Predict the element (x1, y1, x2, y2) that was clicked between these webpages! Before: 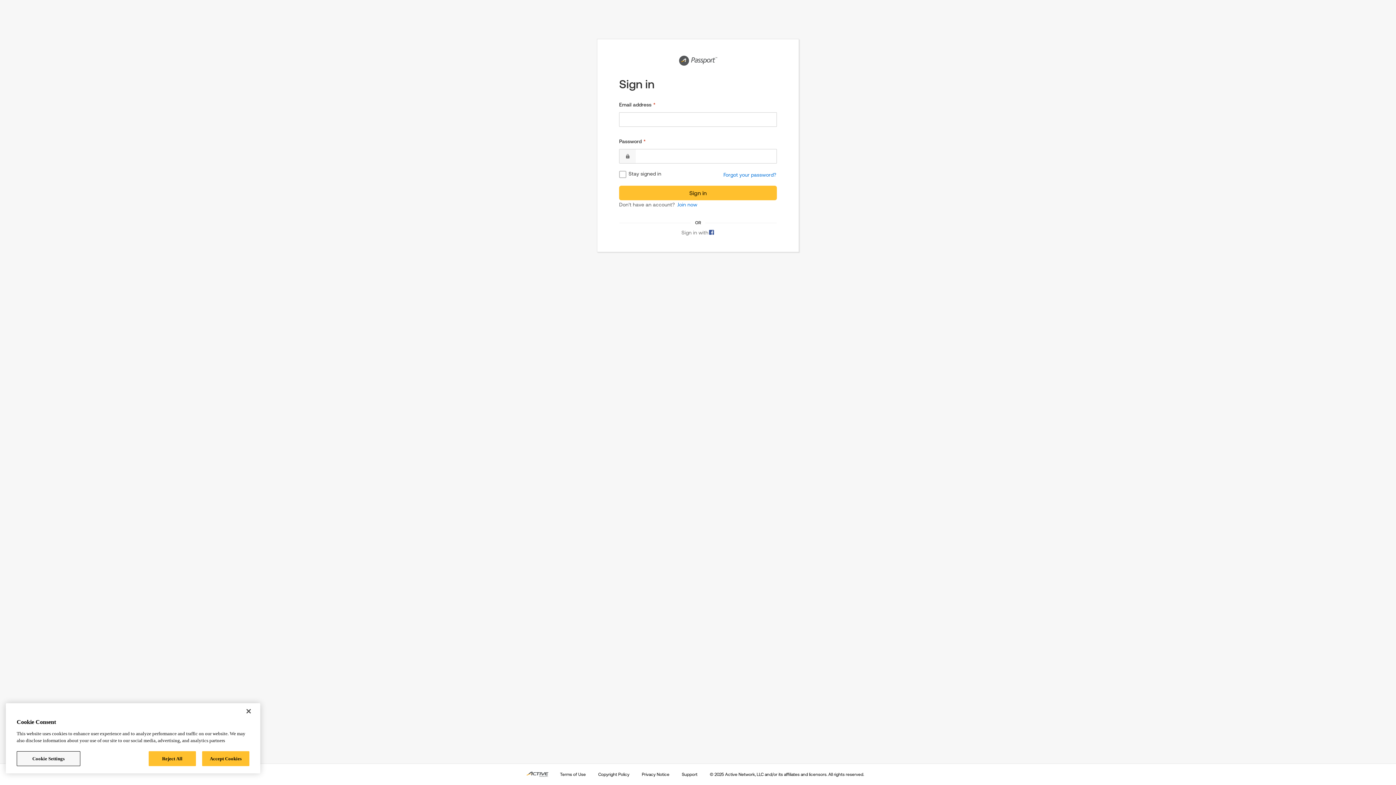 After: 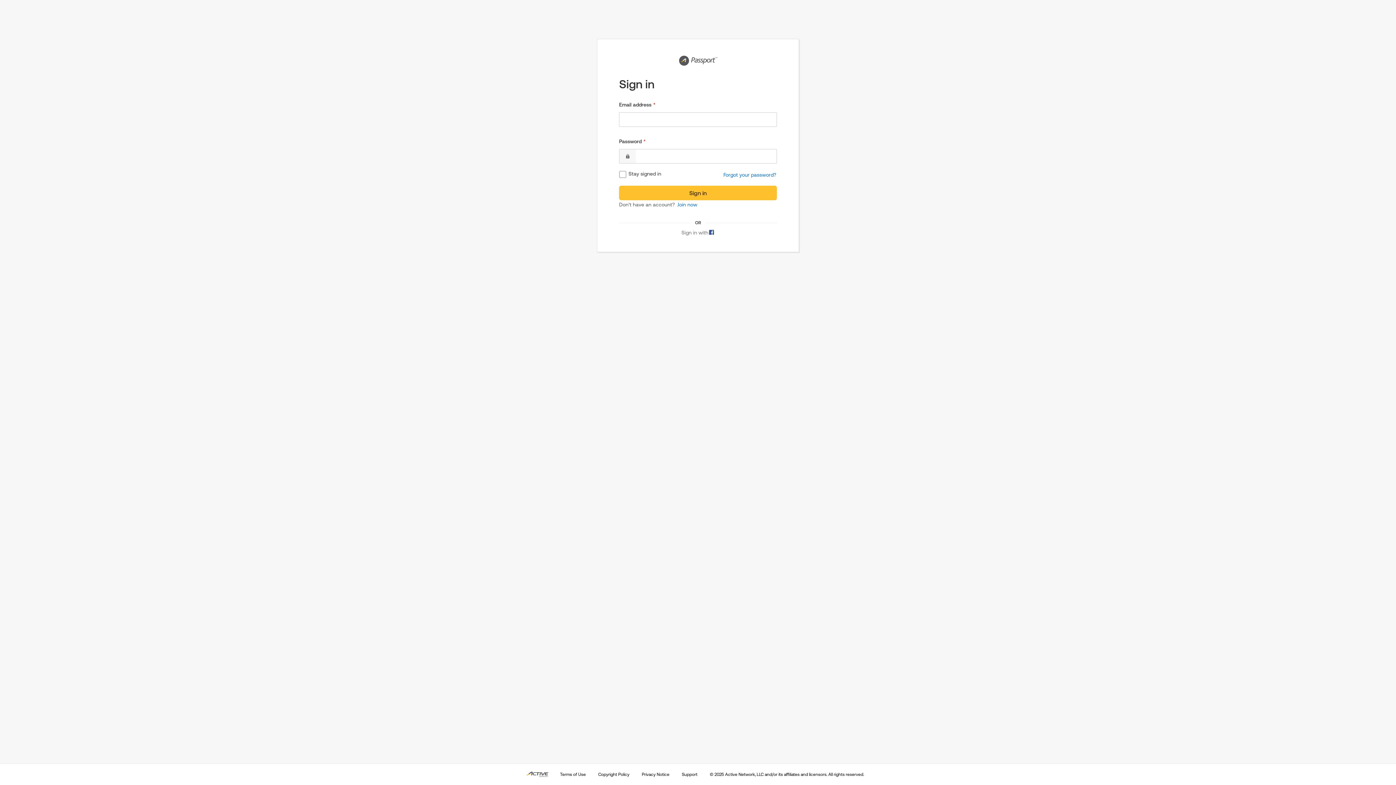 Action: bbox: (240, 703, 256, 719) label: Close